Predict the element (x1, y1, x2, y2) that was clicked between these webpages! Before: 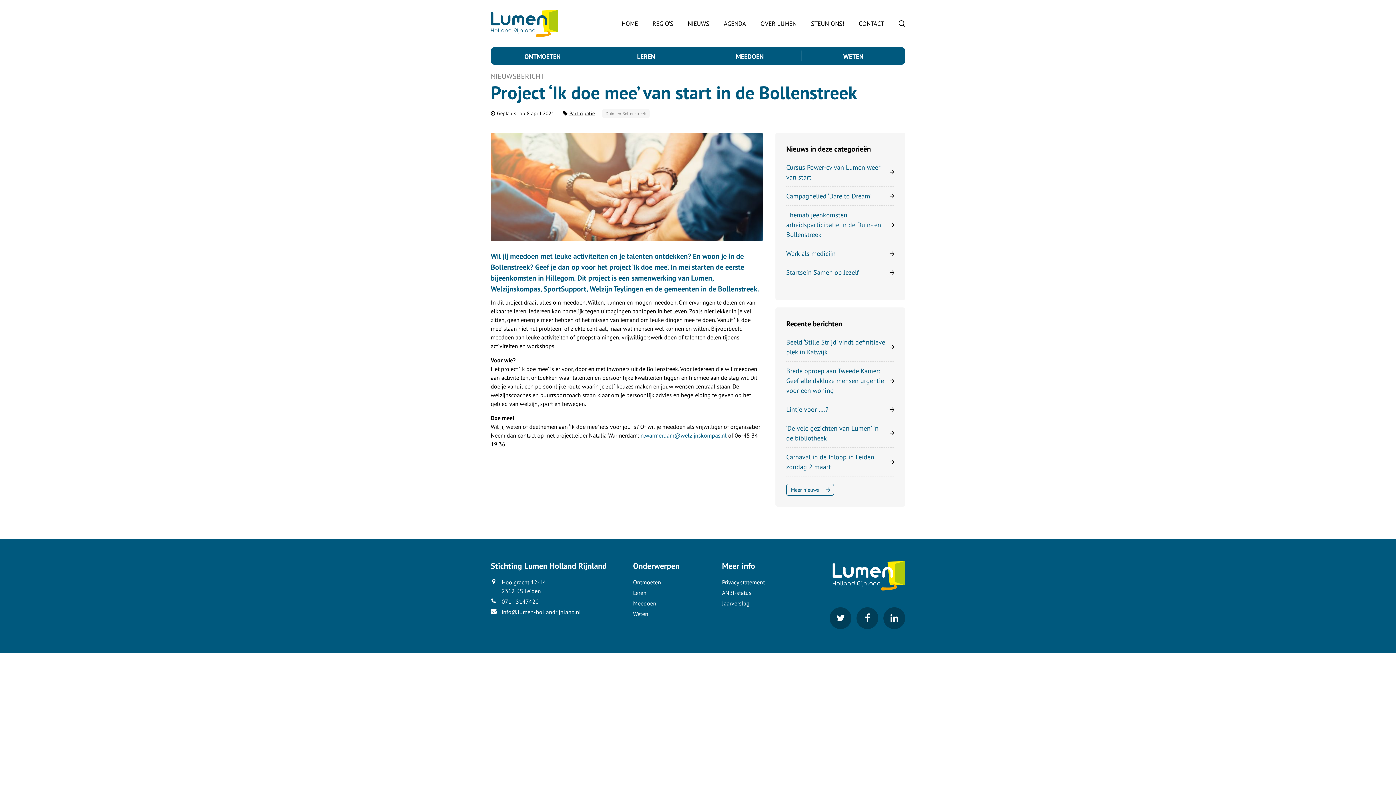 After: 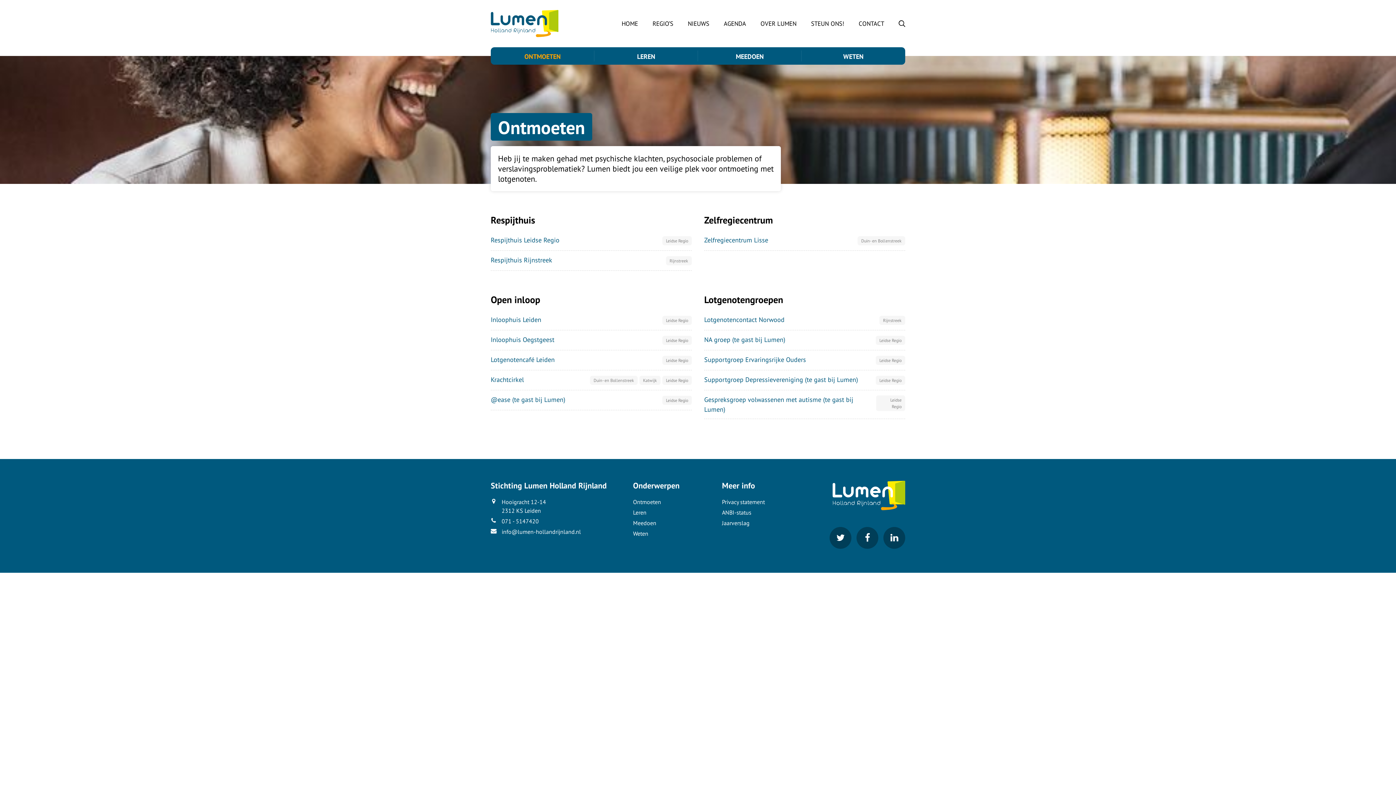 Action: bbox: (633, 578, 661, 586) label: Ontmoeten